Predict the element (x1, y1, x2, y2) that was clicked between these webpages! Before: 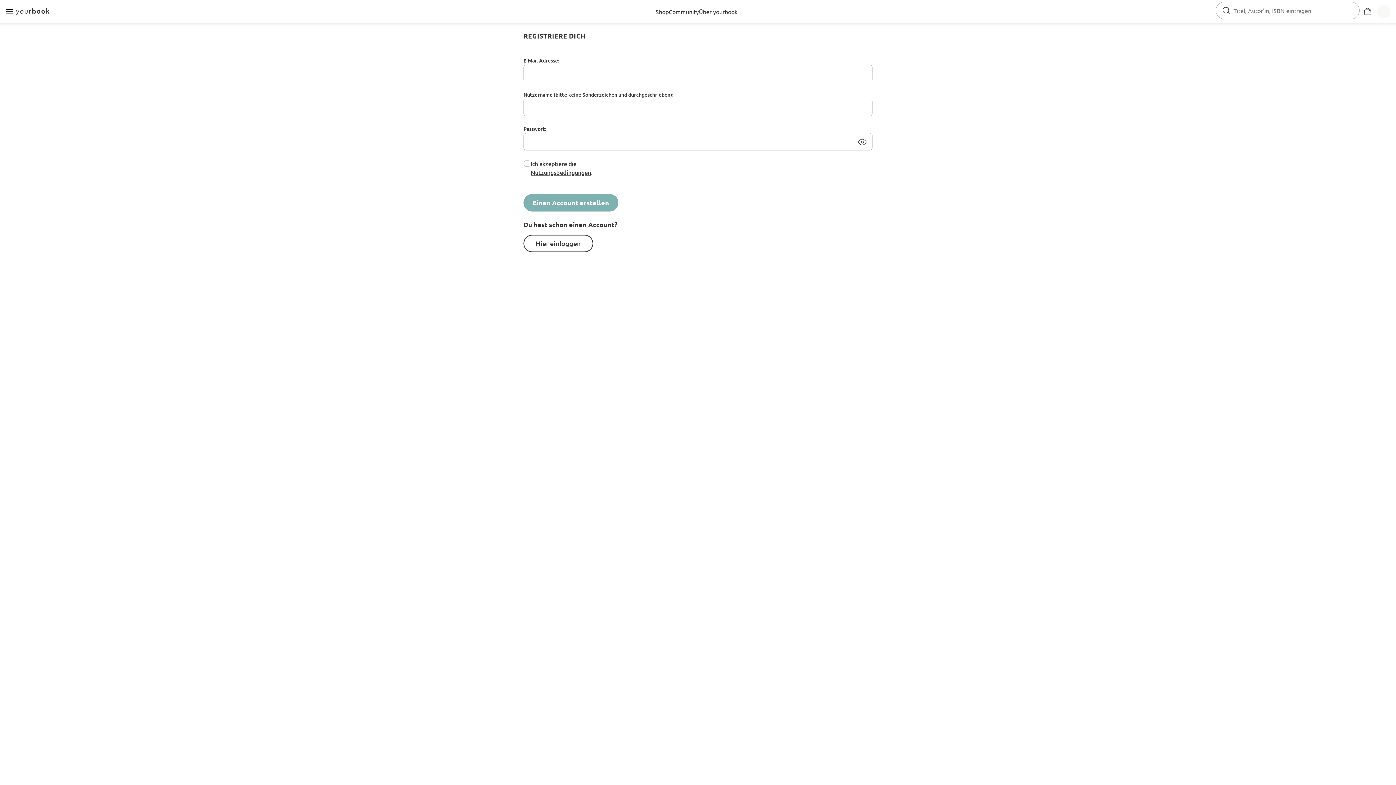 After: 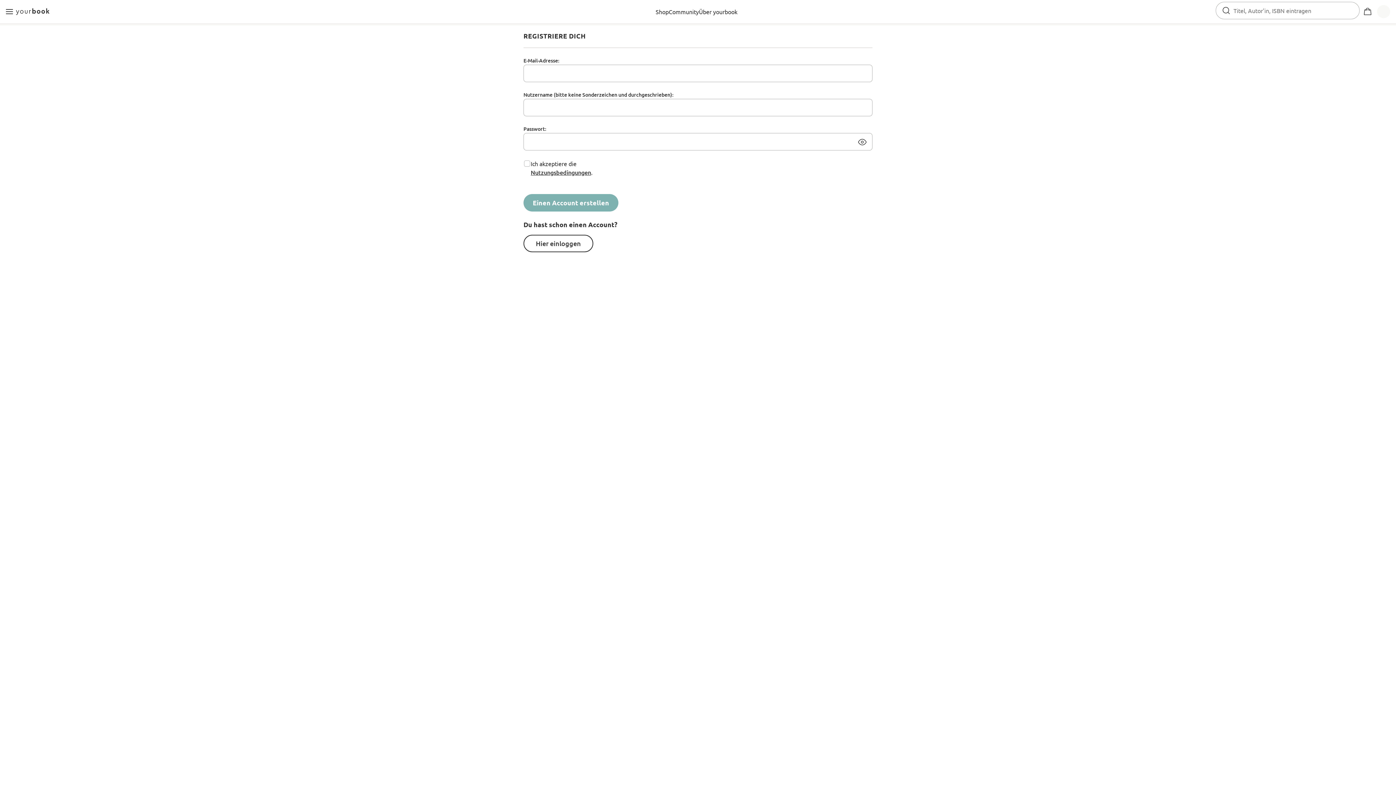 Action: label: Einen Account erstellen bbox: (523, 194, 618, 211)